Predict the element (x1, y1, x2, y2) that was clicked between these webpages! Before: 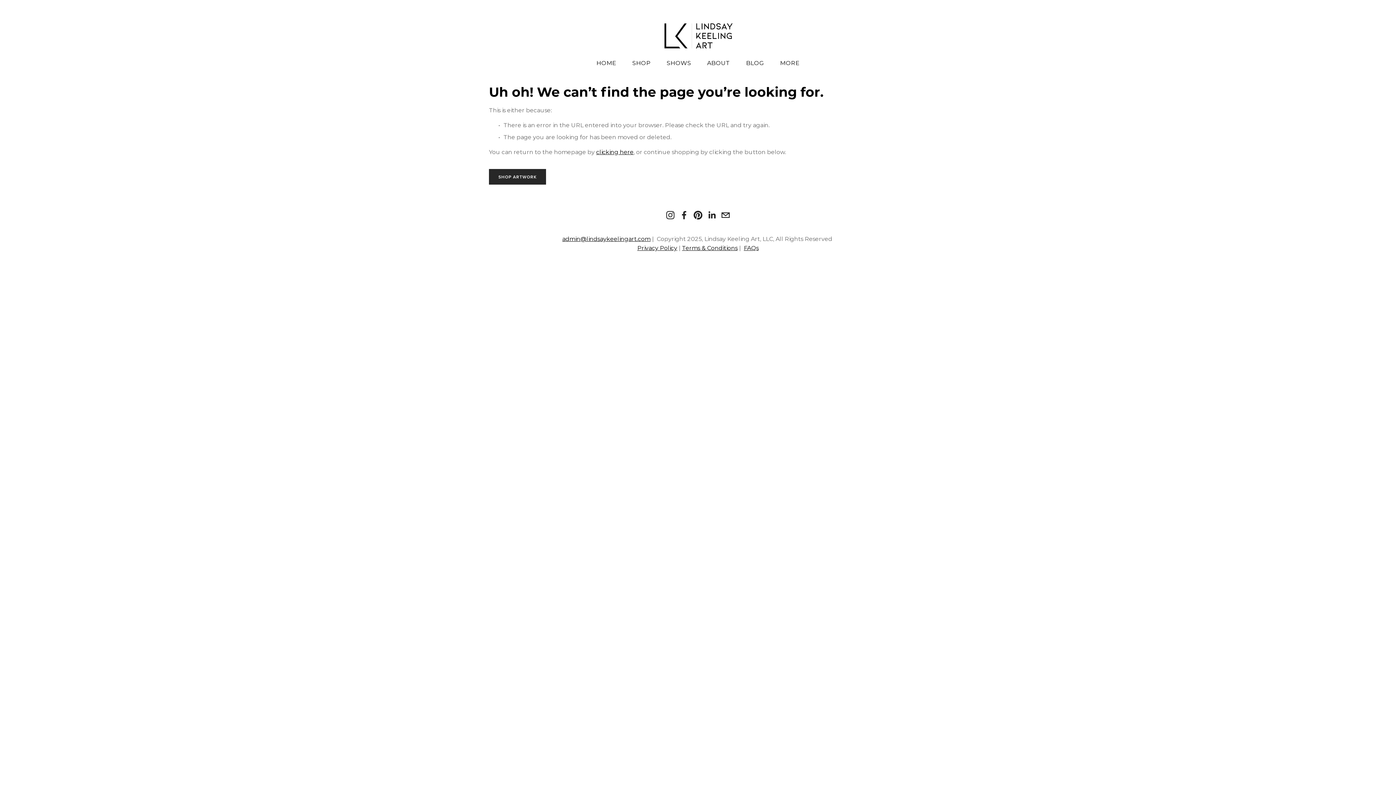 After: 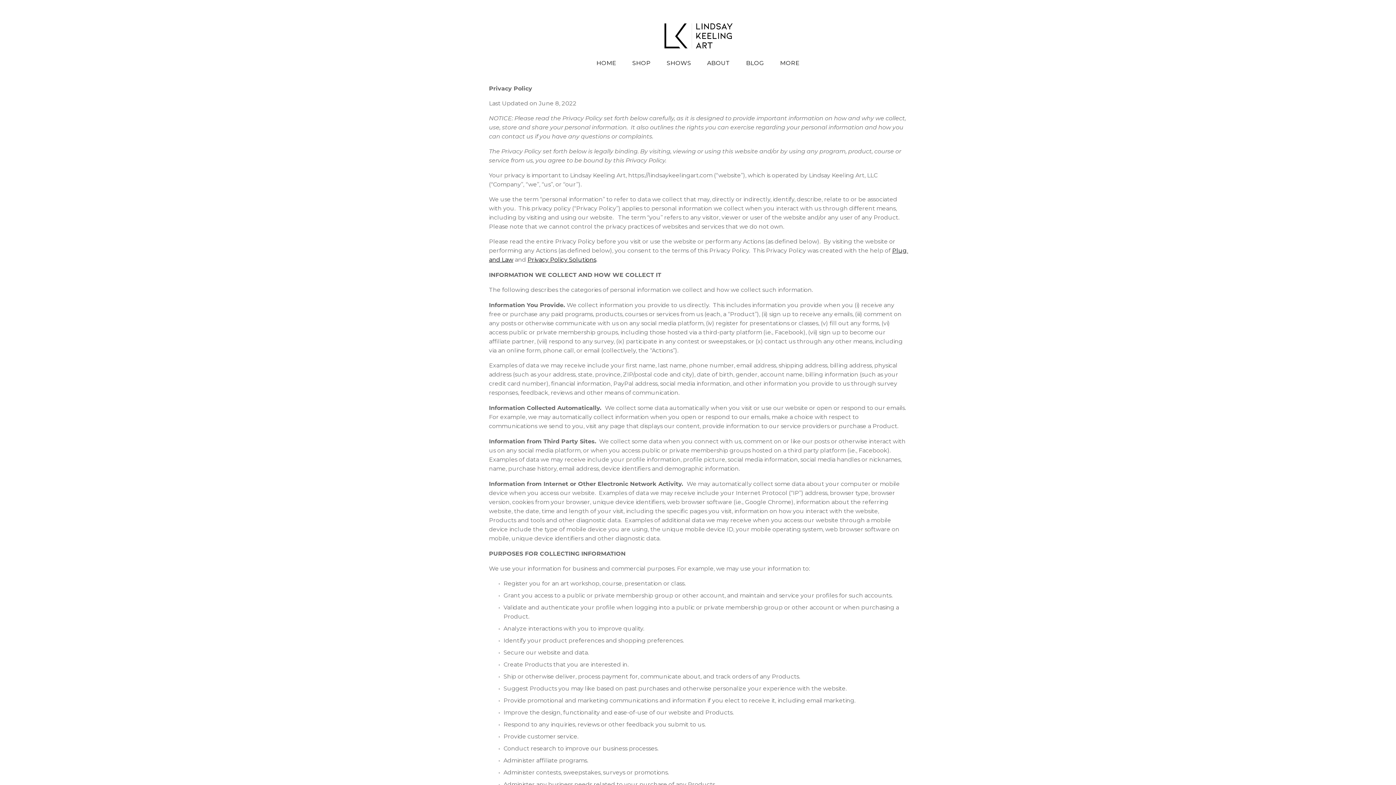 Action: bbox: (637, 244, 677, 251) label: Privacy Policy